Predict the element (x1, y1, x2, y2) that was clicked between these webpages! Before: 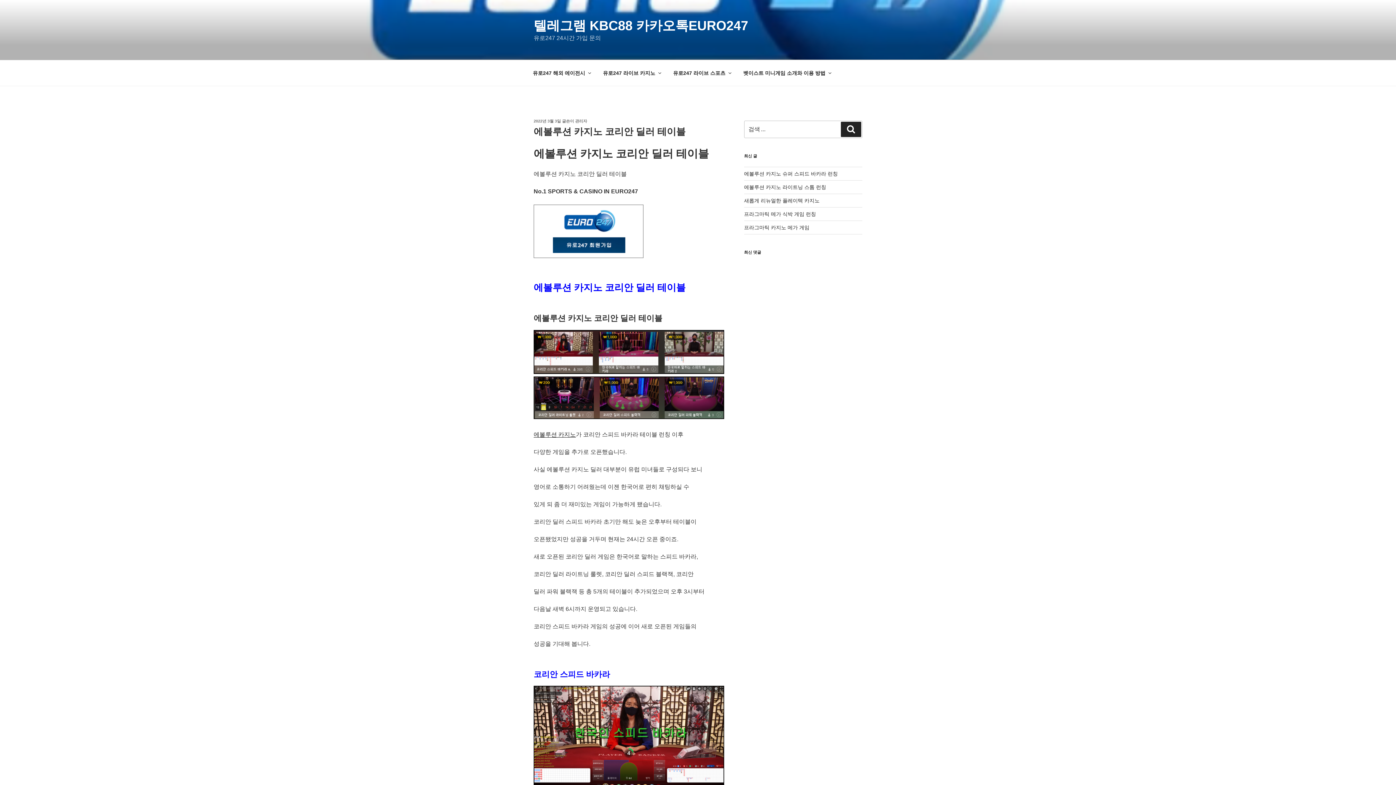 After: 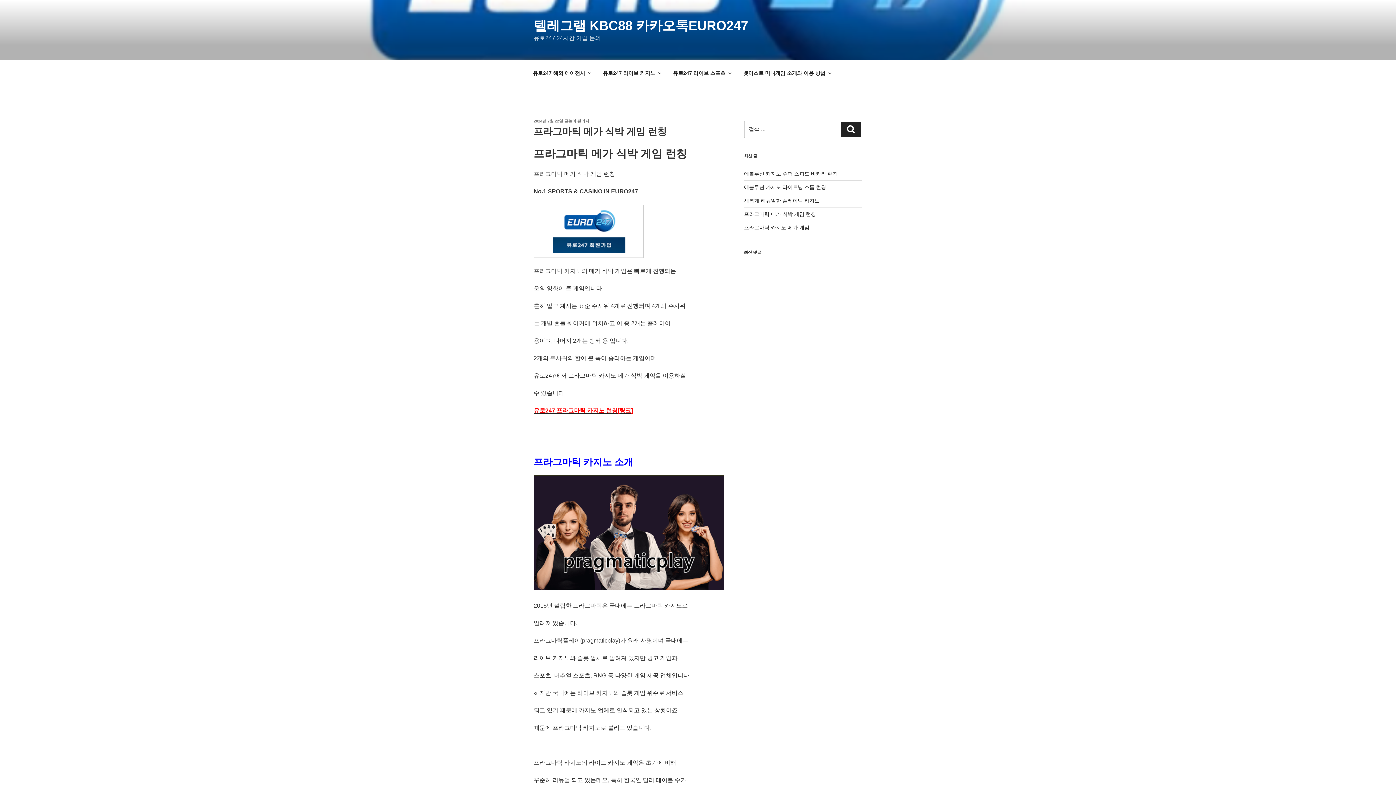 Action: label: 프라그마틱 메가 식박 게임 런칭 bbox: (744, 211, 816, 217)